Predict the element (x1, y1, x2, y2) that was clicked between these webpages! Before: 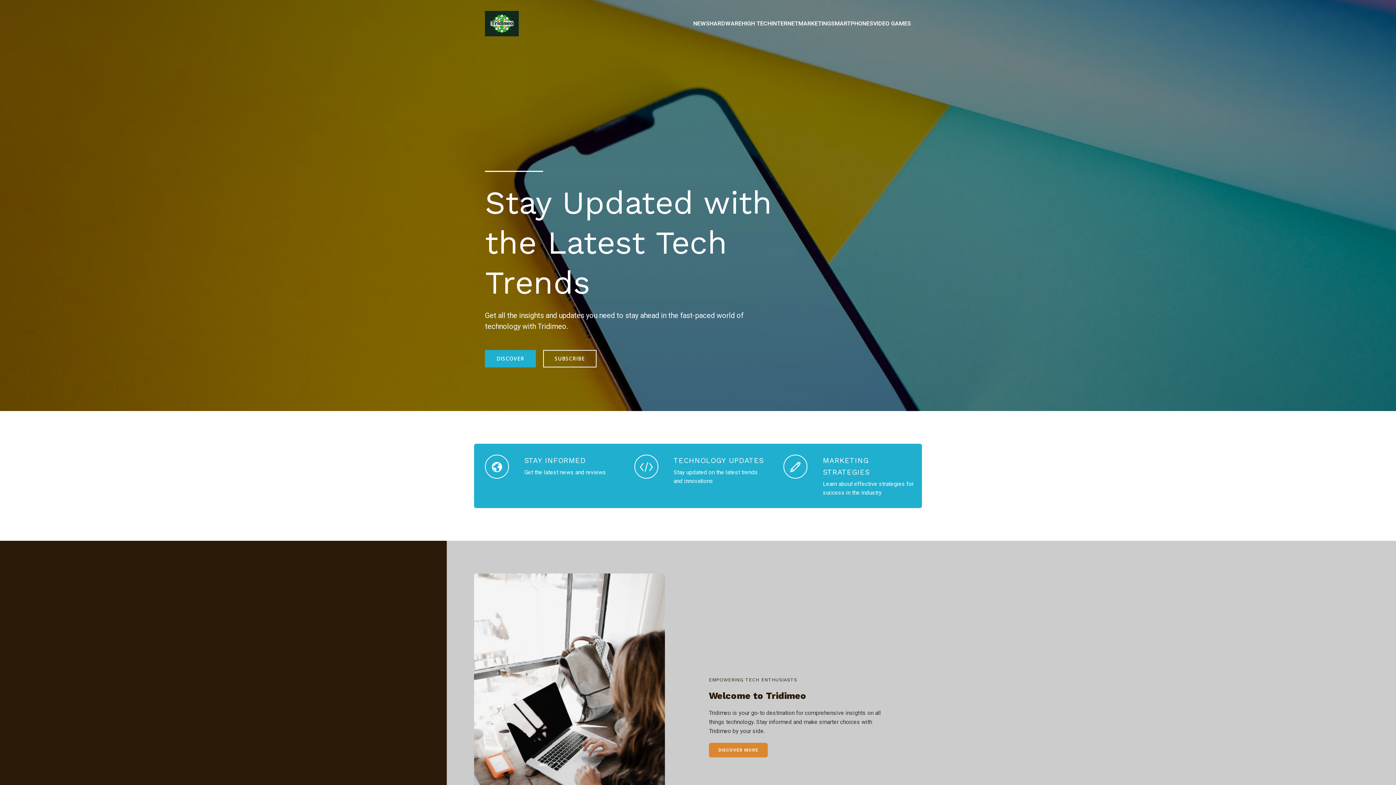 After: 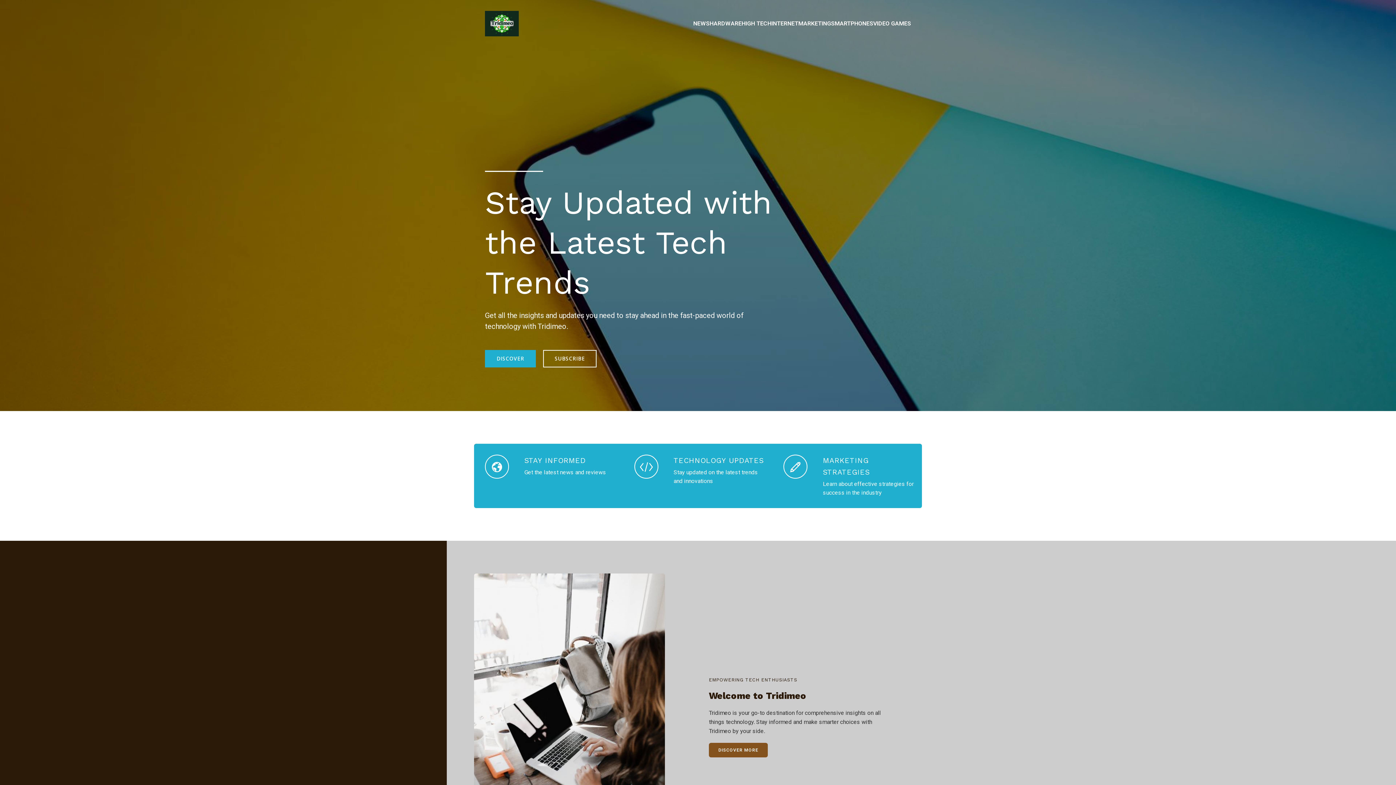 Action: label: DISCOVER MORE bbox: (709, 743, 768, 757)